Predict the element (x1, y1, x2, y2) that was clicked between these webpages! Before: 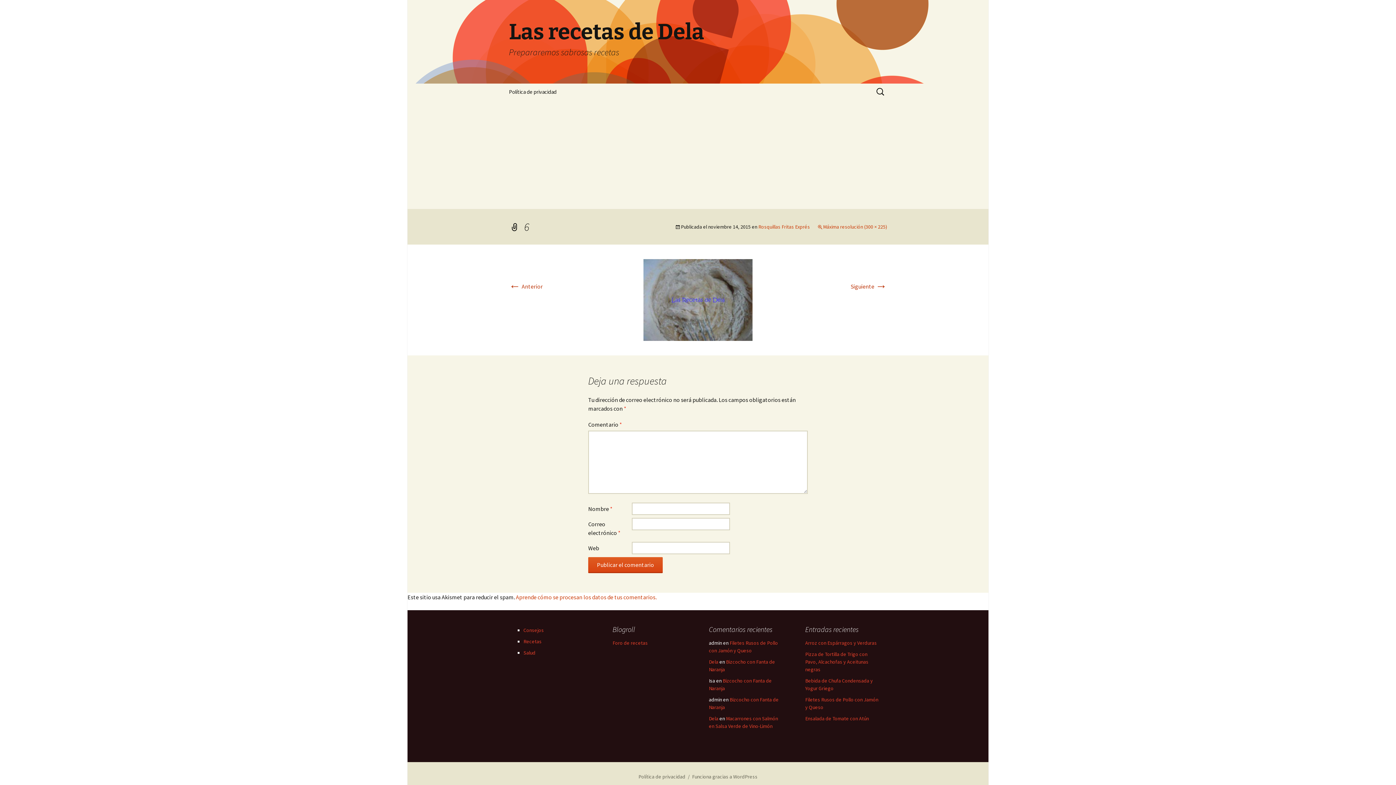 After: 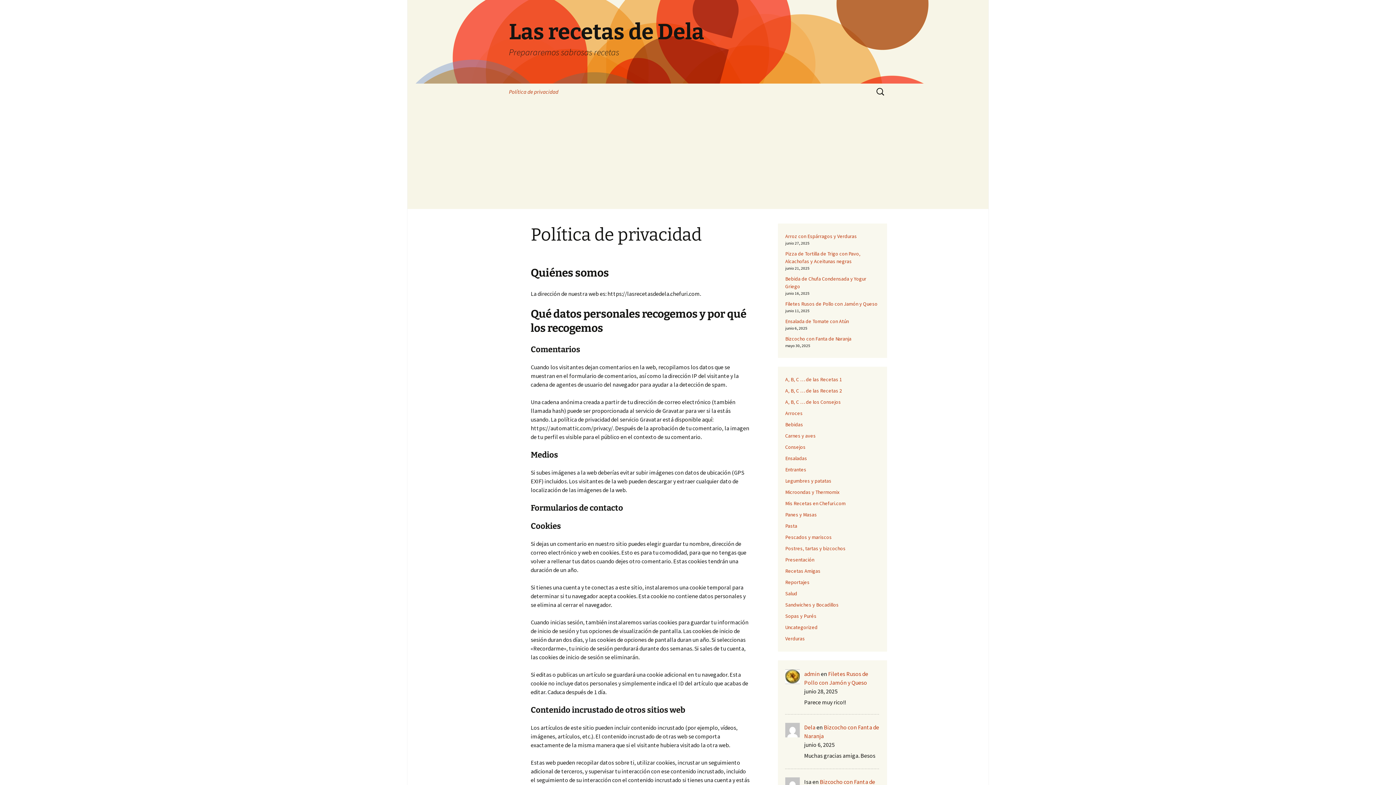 Action: label: Política de privacidad bbox: (501, 83, 564, 100)